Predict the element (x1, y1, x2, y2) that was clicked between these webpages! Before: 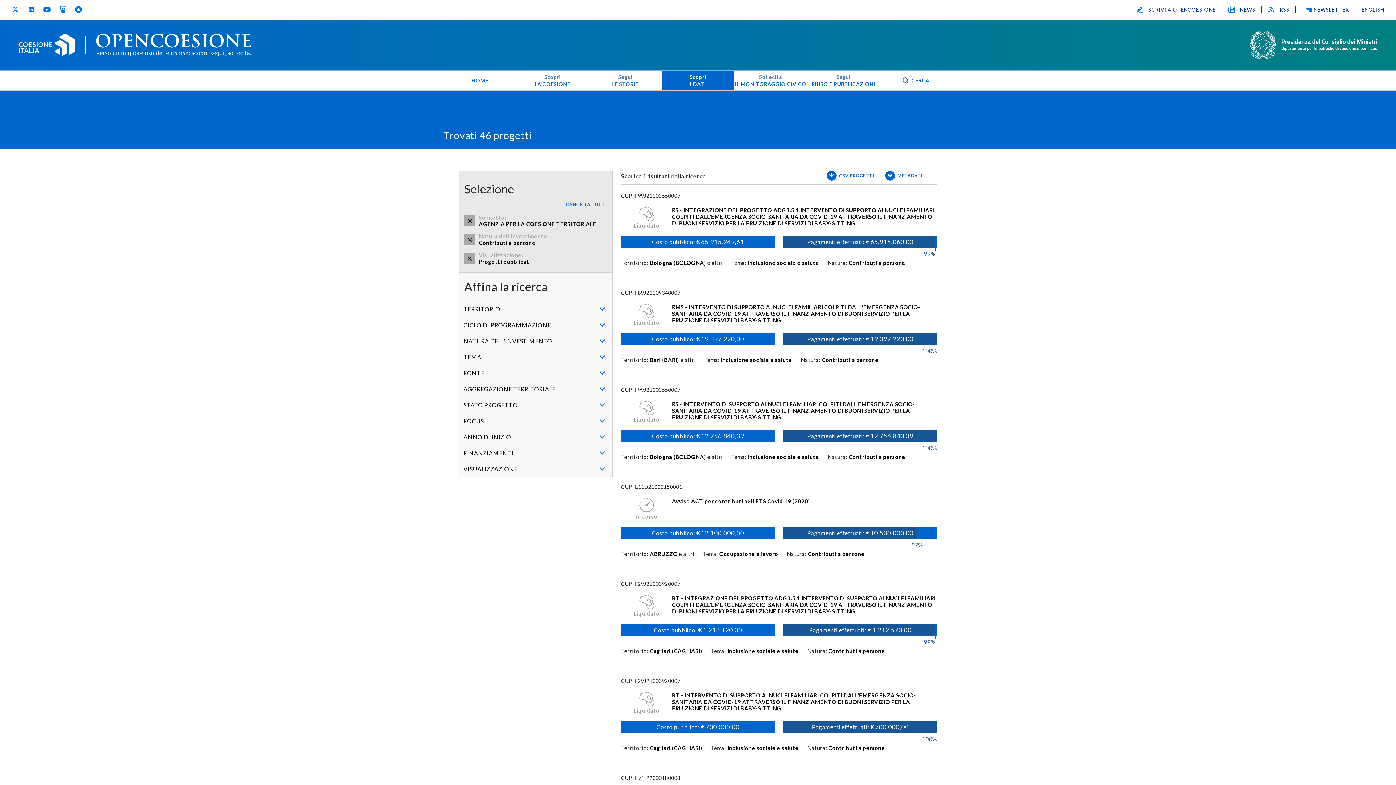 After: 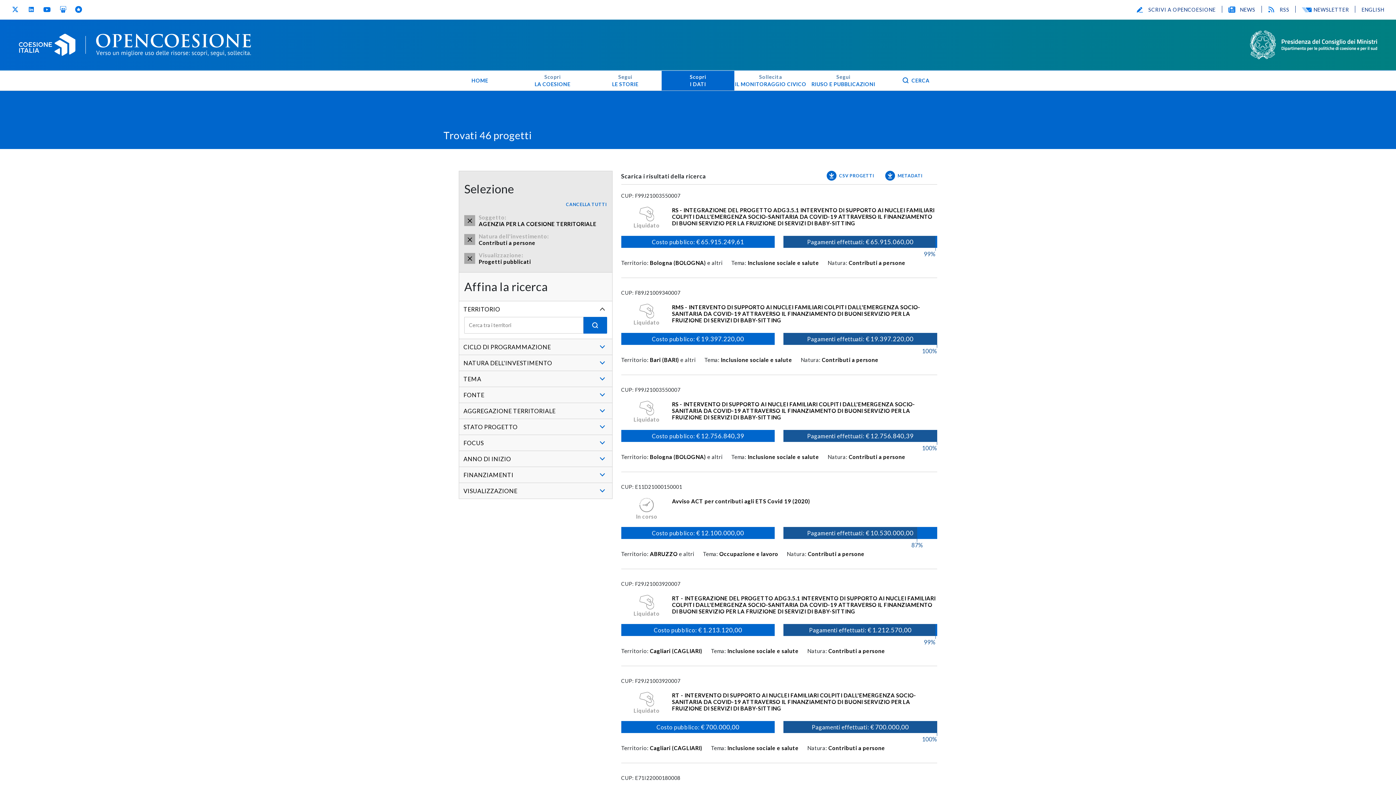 Action: label: TERRITORIO bbox: (459, 301, 612, 317)